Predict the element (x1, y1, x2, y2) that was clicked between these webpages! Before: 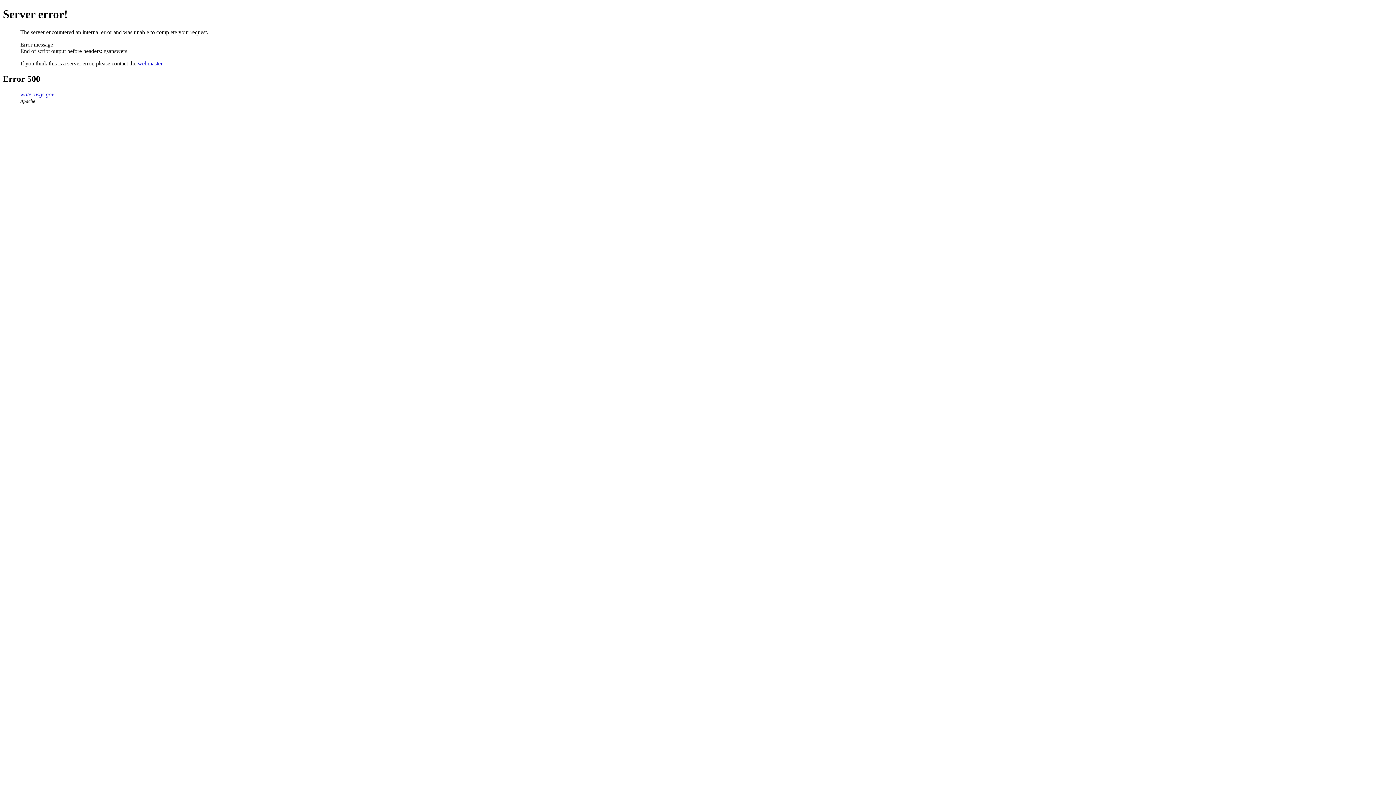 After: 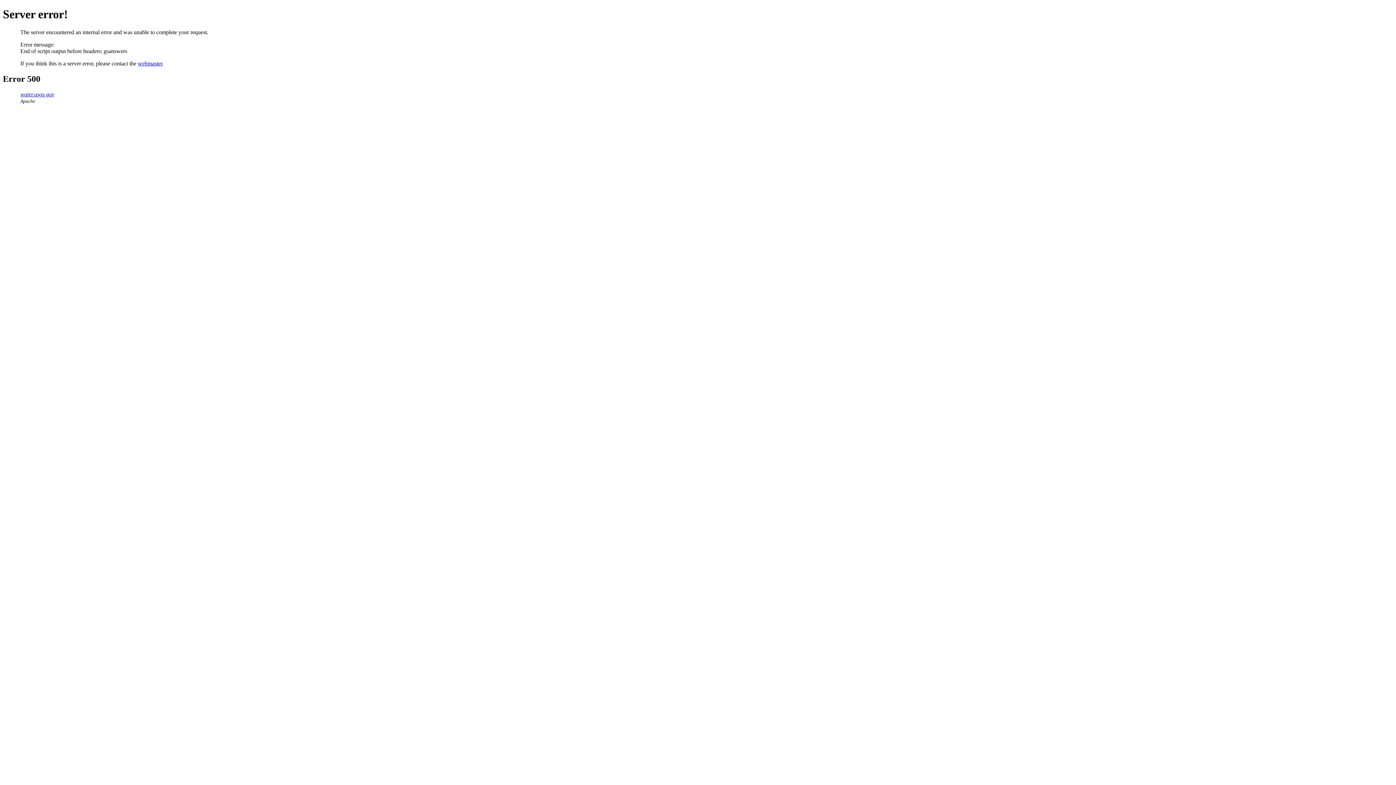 Action: bbox: (137, 60, 162, 66) label: webmaster